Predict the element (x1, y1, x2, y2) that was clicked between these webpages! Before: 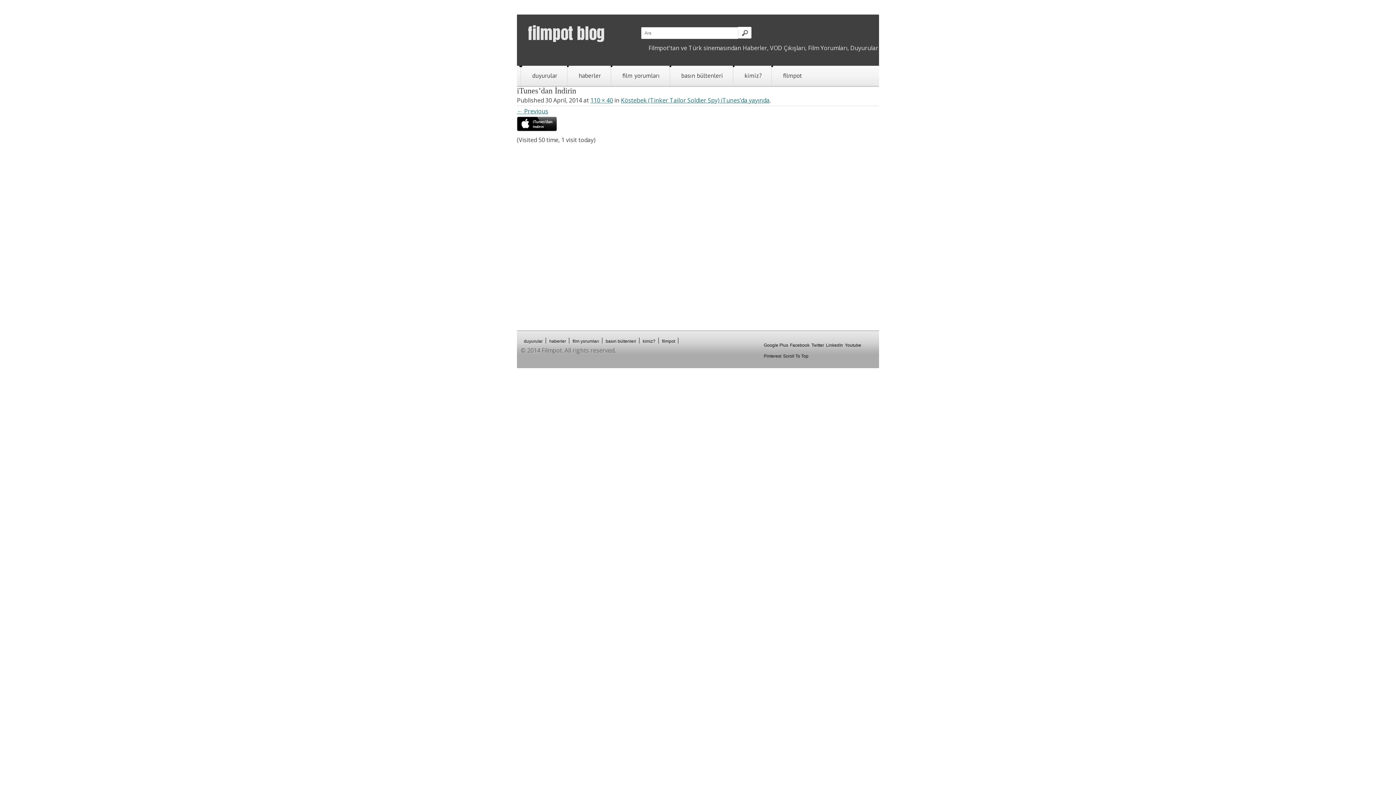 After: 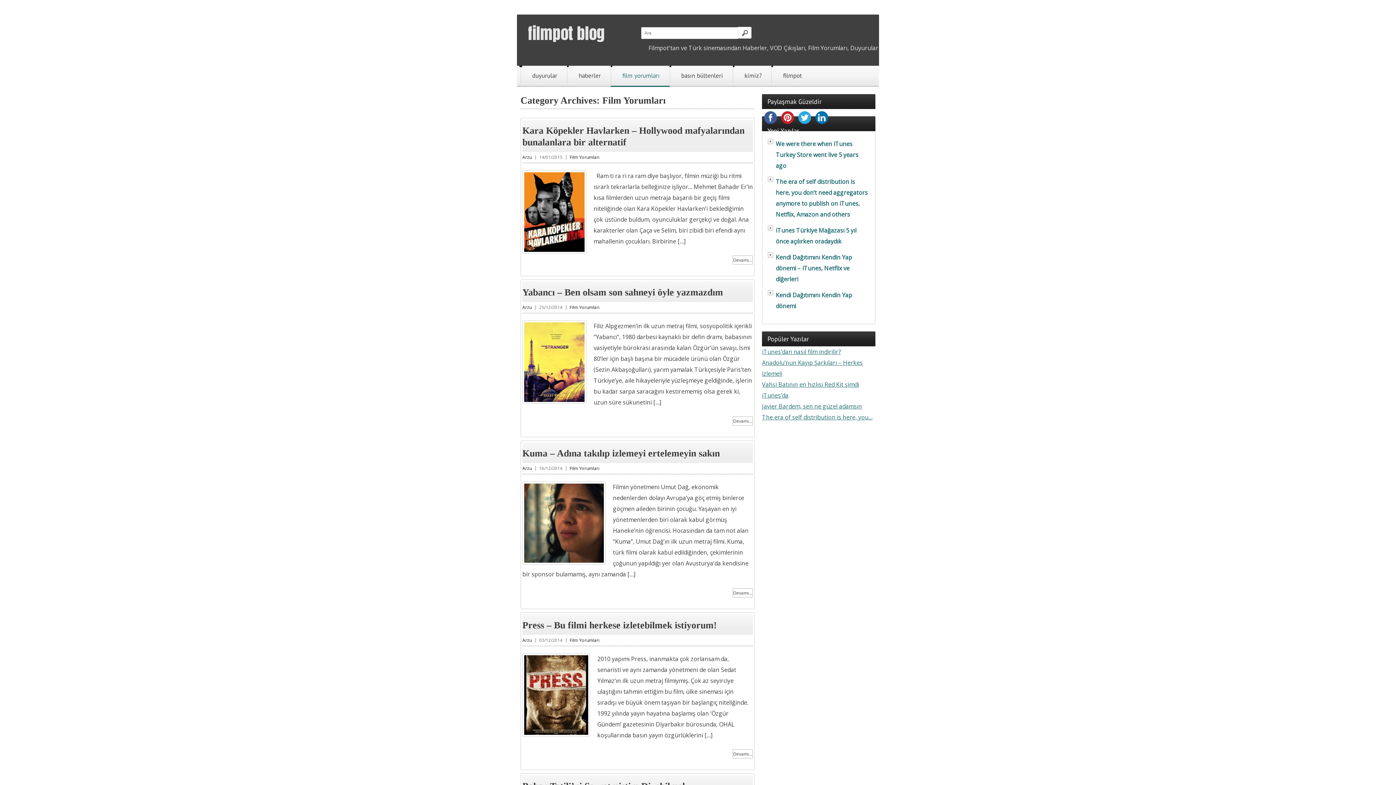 Action: label: film yorumları bbox: (572, 338, 599, 343)